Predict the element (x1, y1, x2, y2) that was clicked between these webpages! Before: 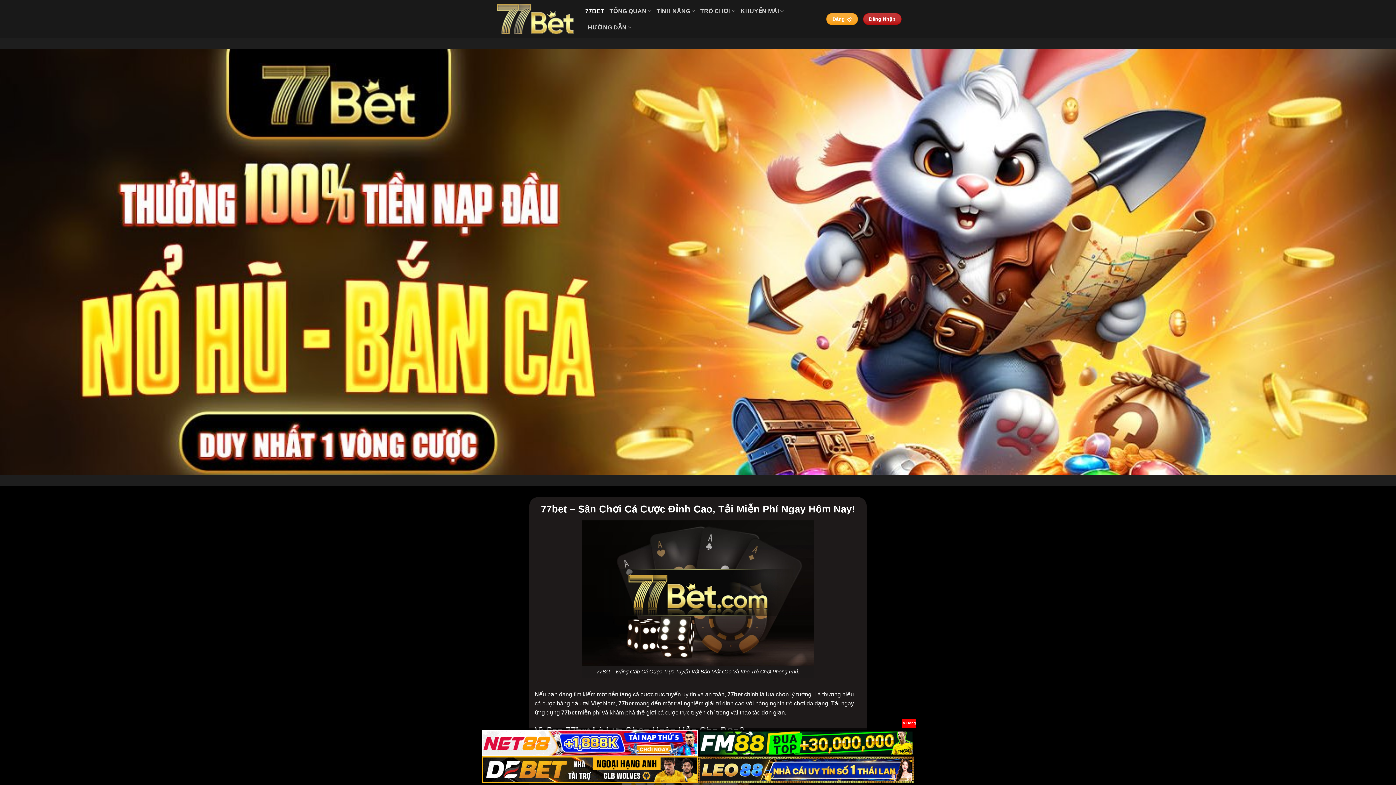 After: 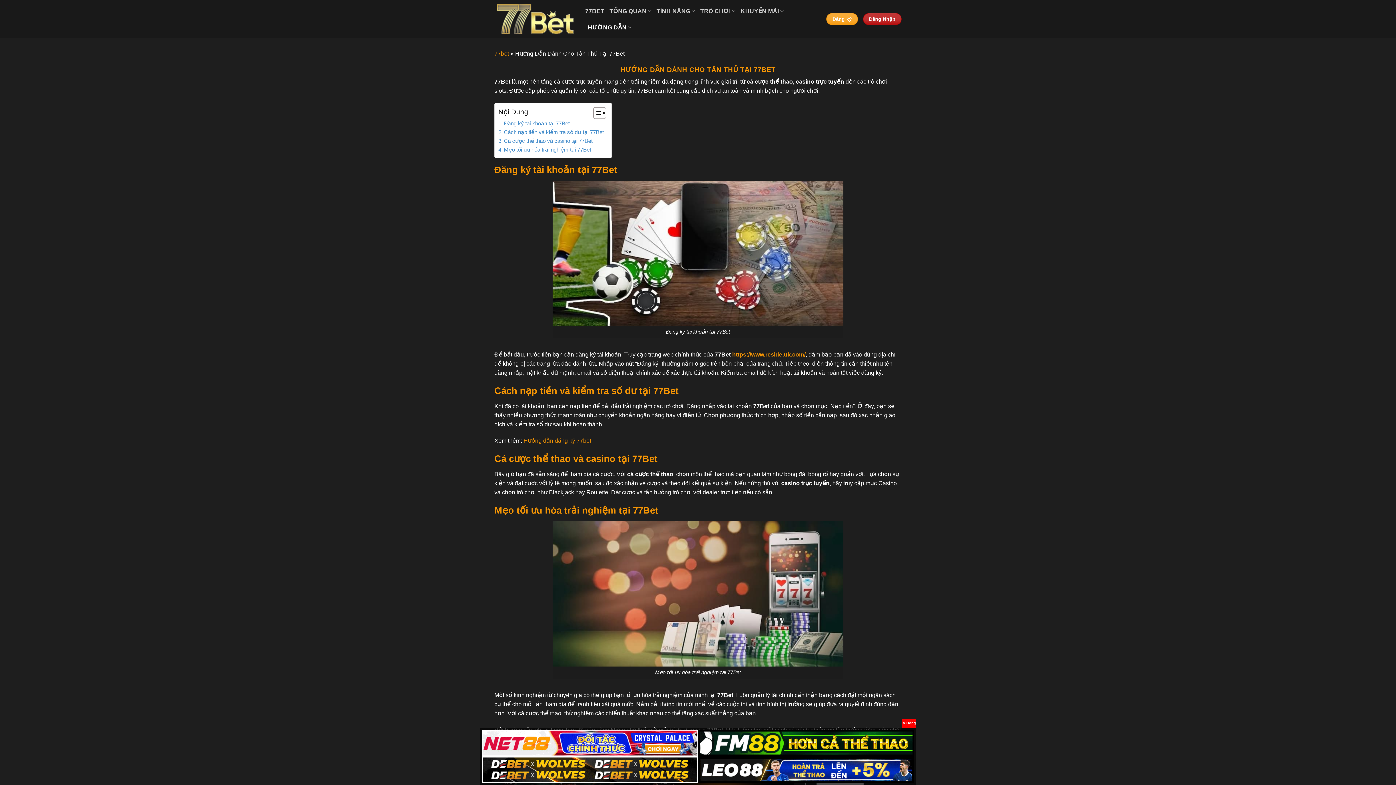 Action: label: HƯỚNG DẪN bbox: (588, 19, 631, 35)